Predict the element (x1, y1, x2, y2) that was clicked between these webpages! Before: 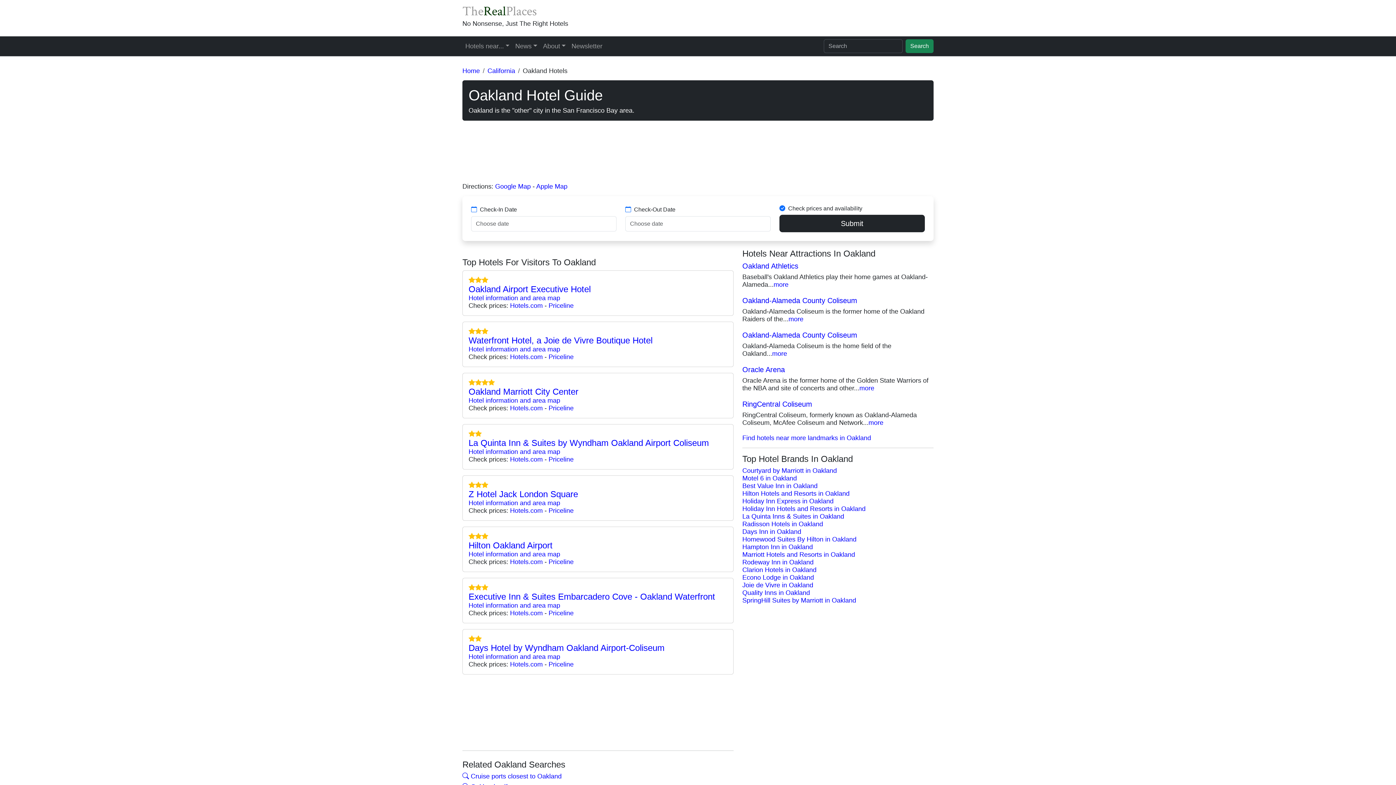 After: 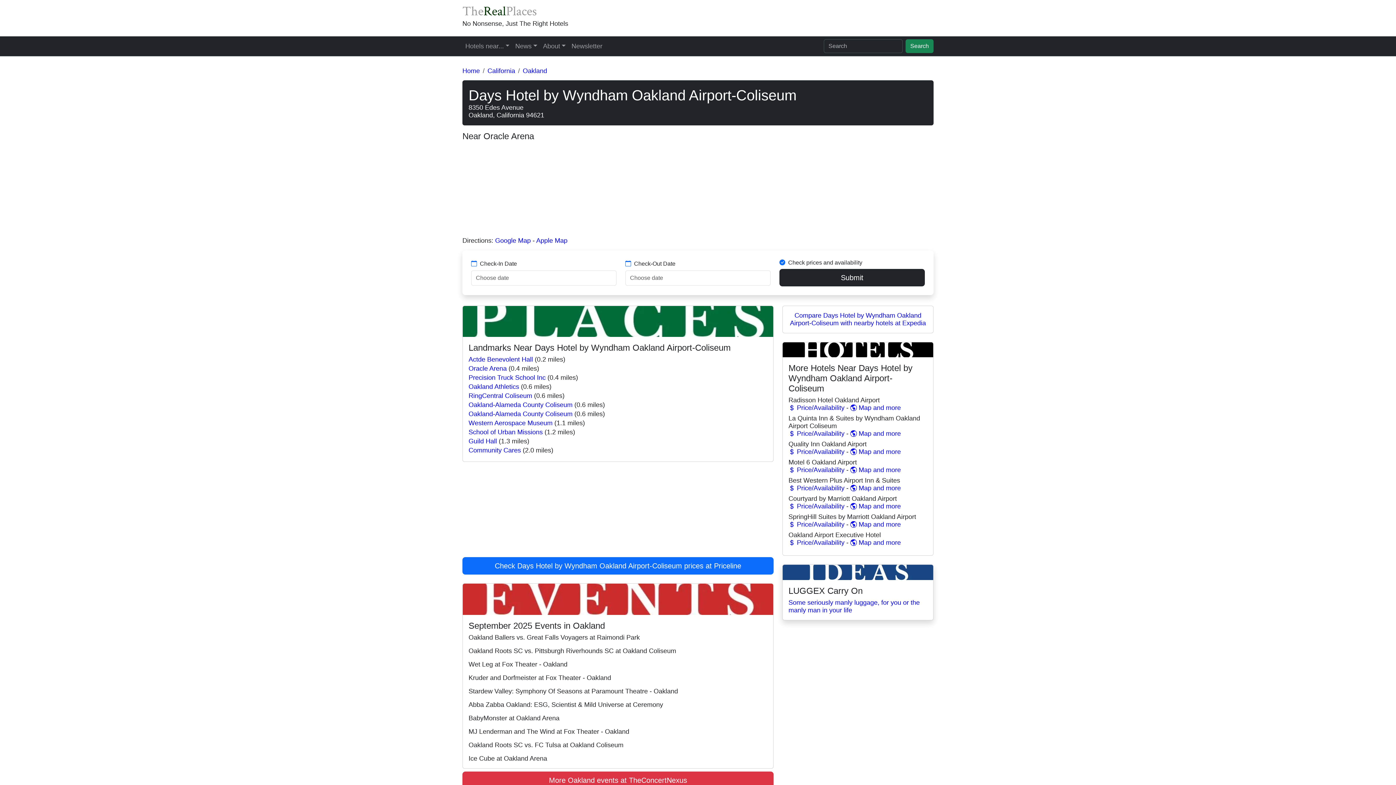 Action: bbox: (468, 653, 560, 660) label: Hotel information and area map